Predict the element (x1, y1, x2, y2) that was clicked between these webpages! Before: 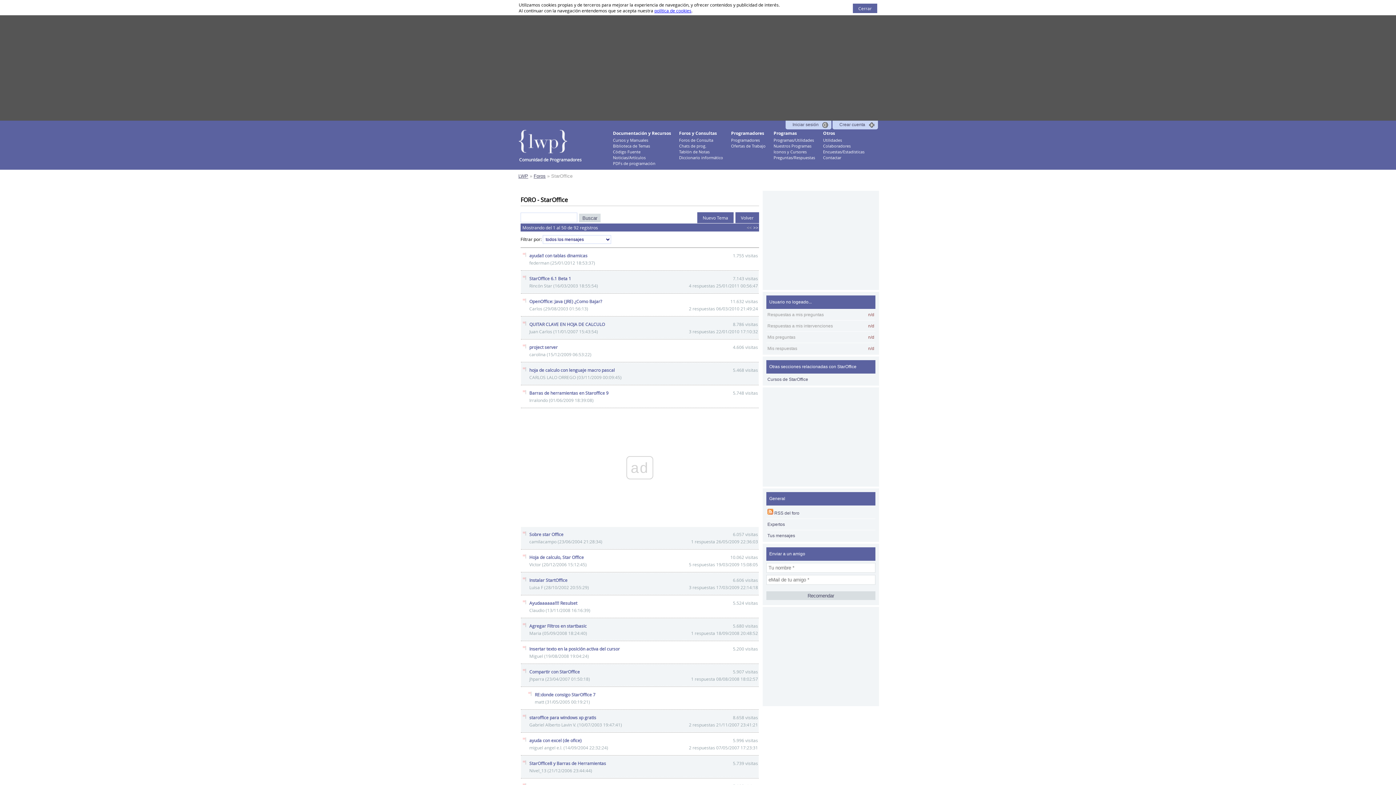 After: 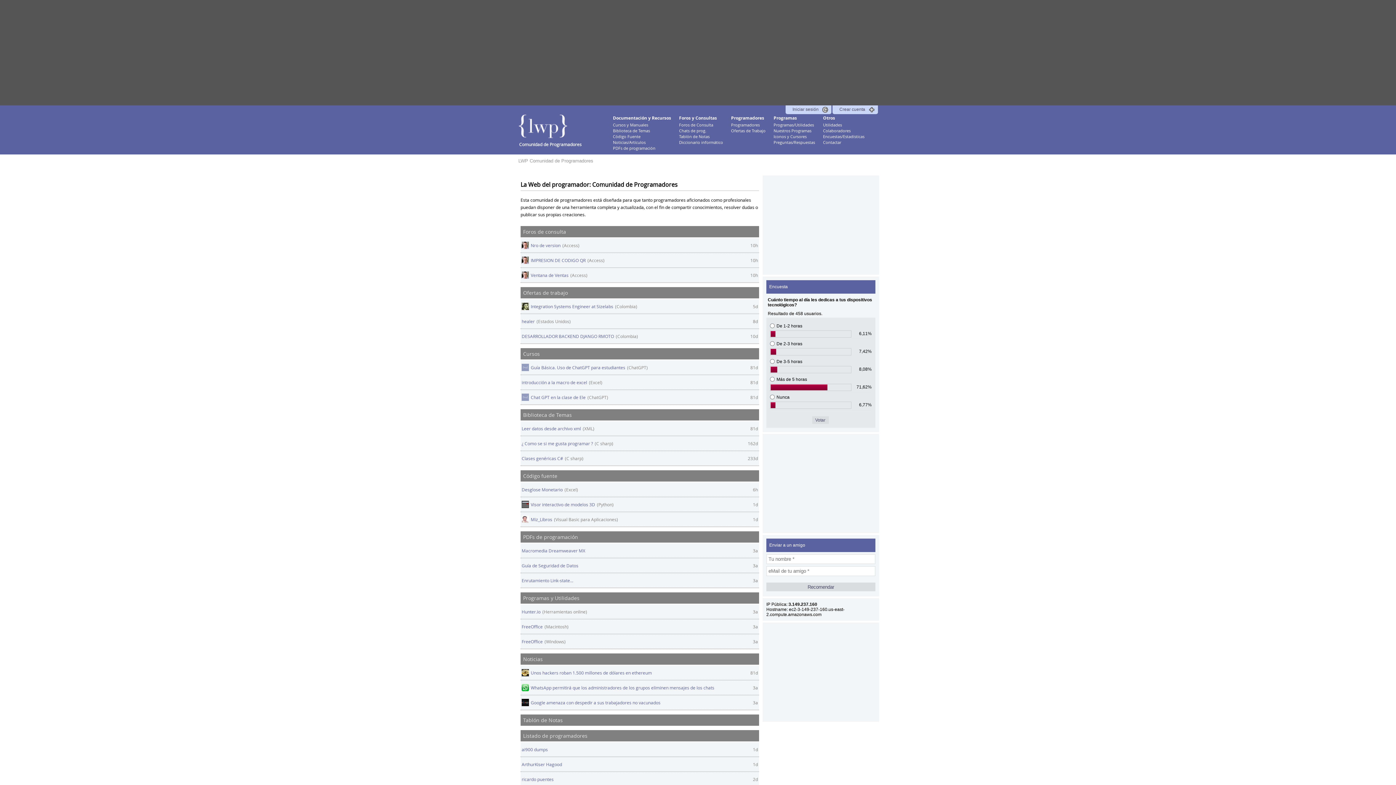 Action: bbox: (518, 129, 567, 153)